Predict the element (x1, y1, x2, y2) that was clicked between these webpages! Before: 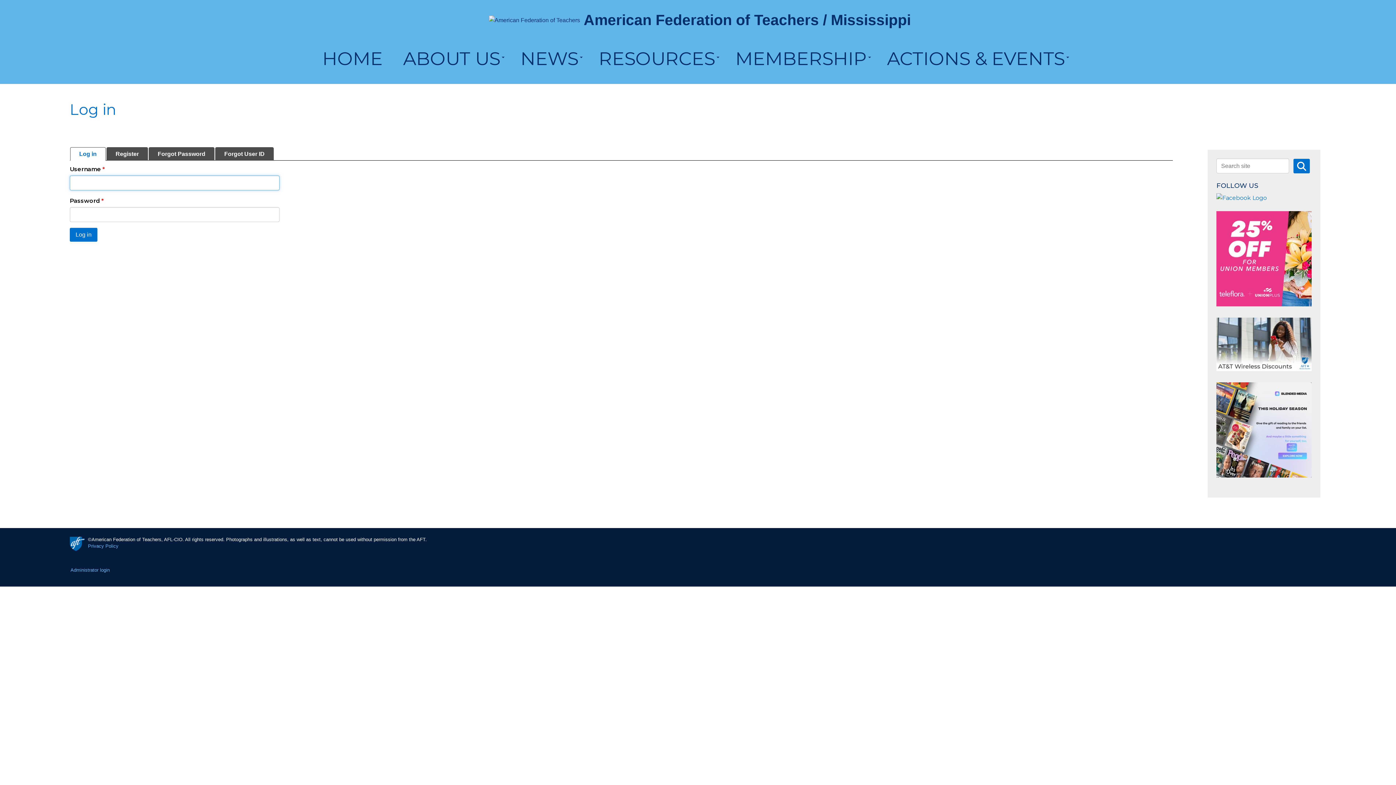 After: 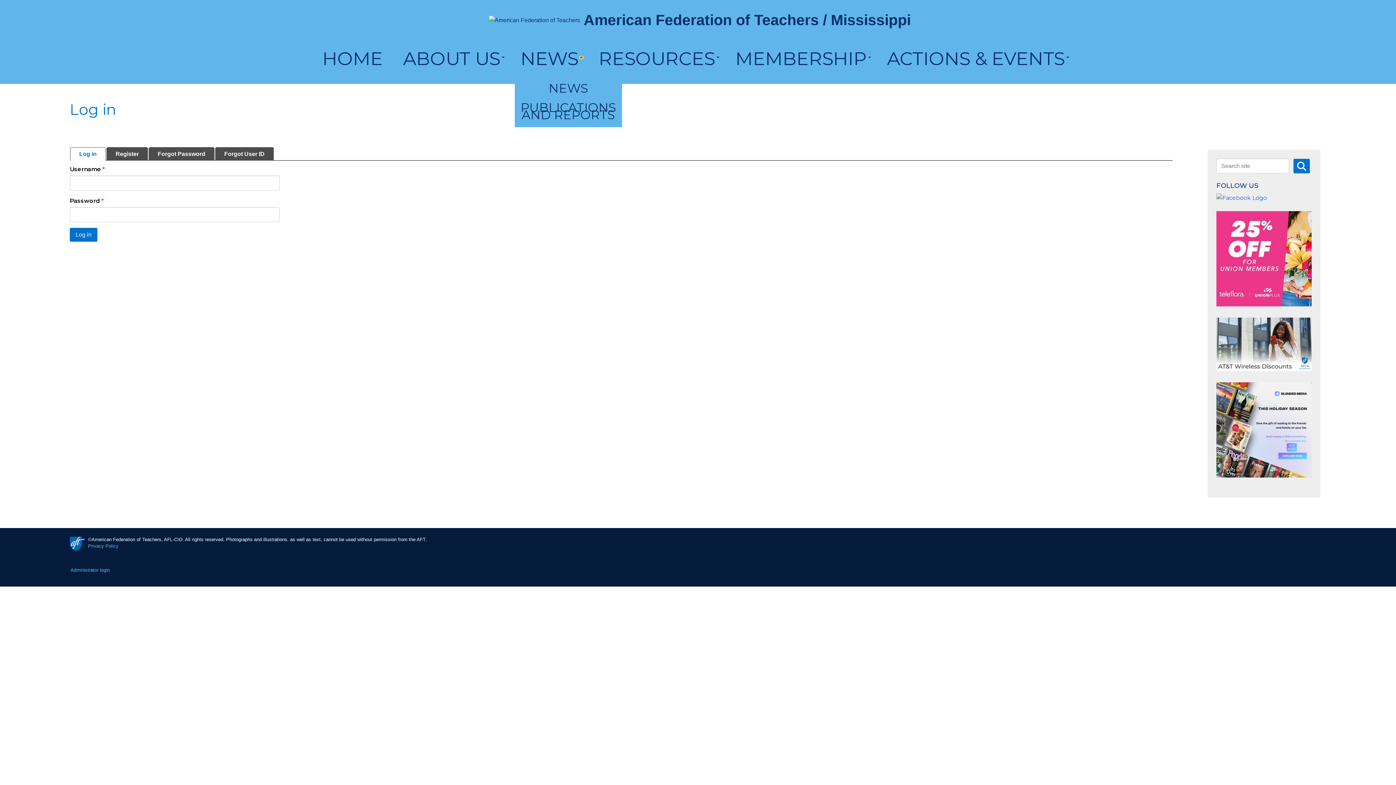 Action: bbox: (580, 56, 582, 58) label: Expand menu